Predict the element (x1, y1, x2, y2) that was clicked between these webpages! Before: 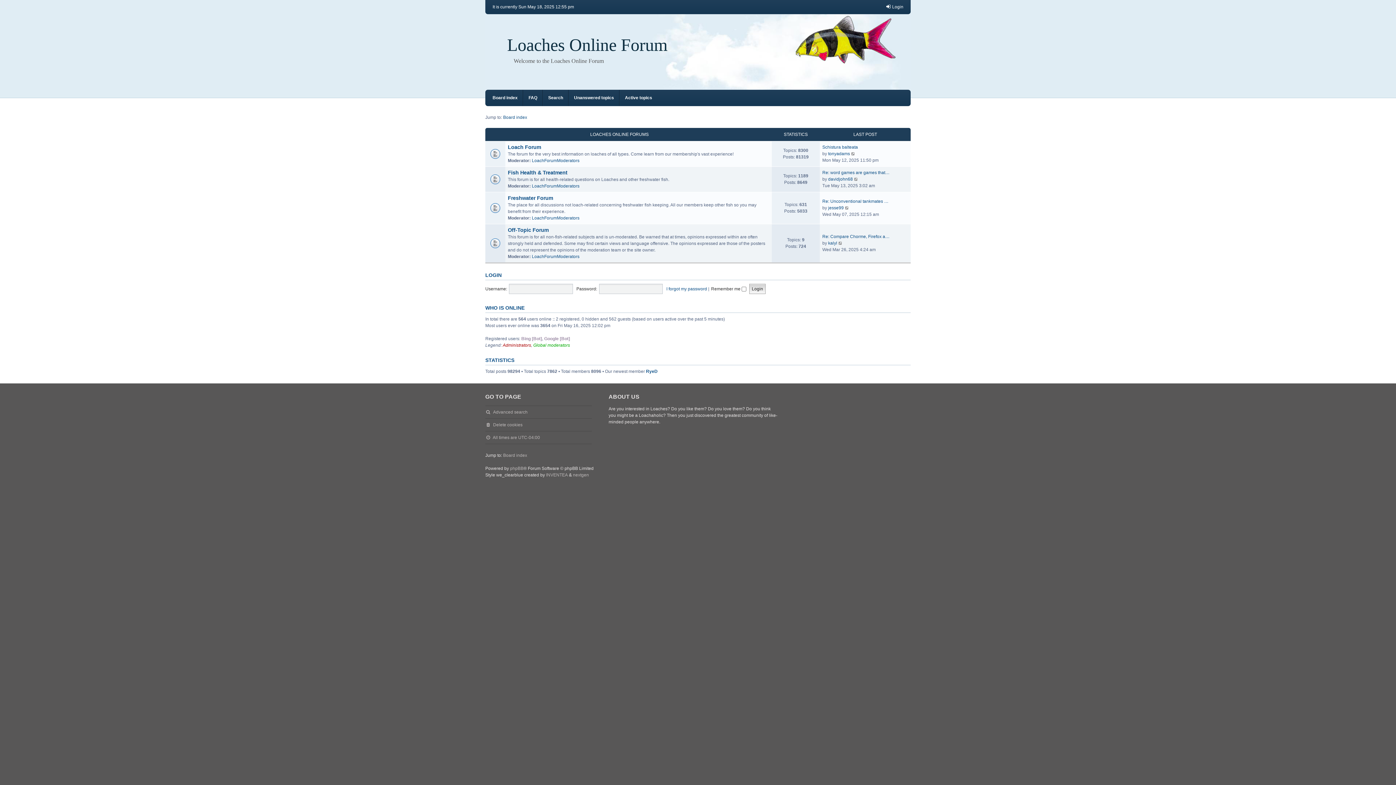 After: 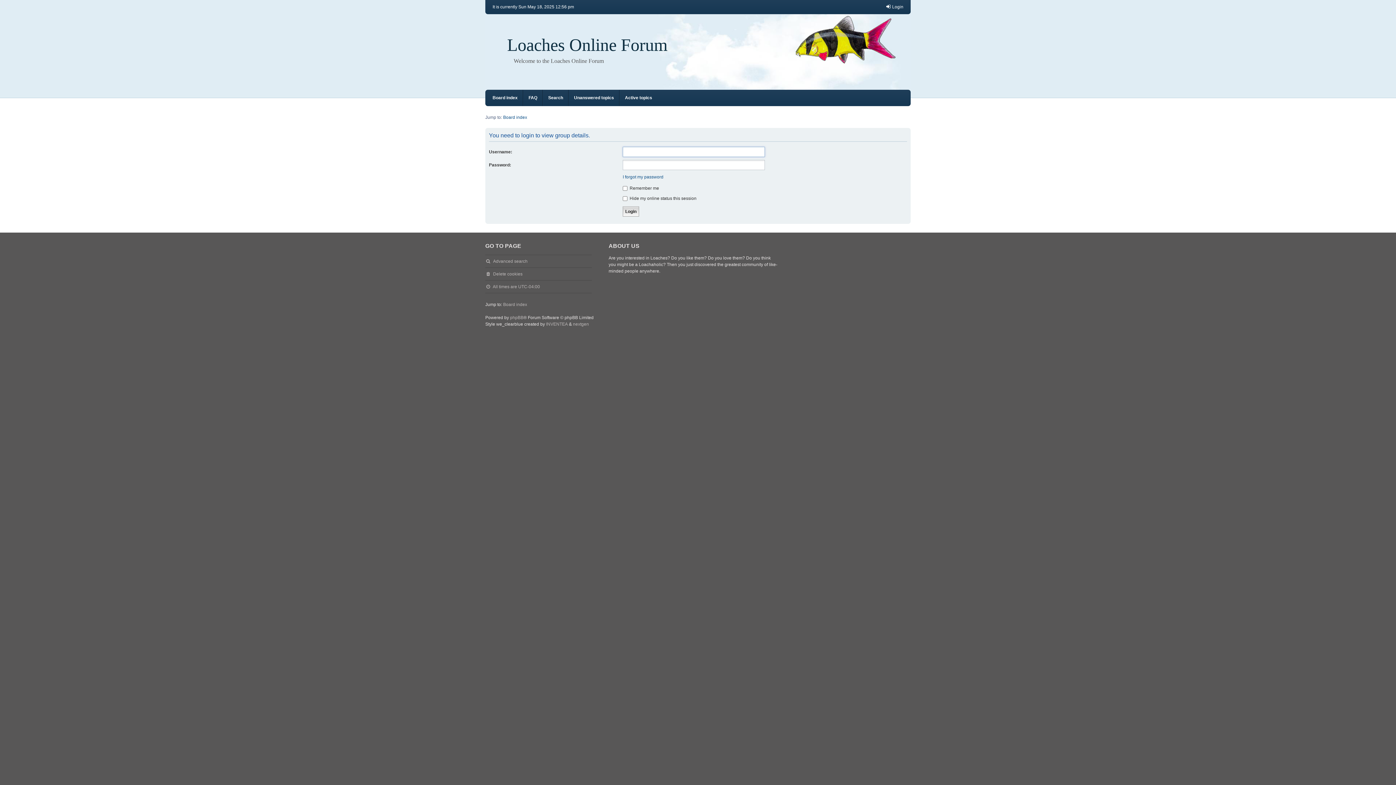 Action: label: LoachForumModerators bbox: (532, 253, 579, 260)